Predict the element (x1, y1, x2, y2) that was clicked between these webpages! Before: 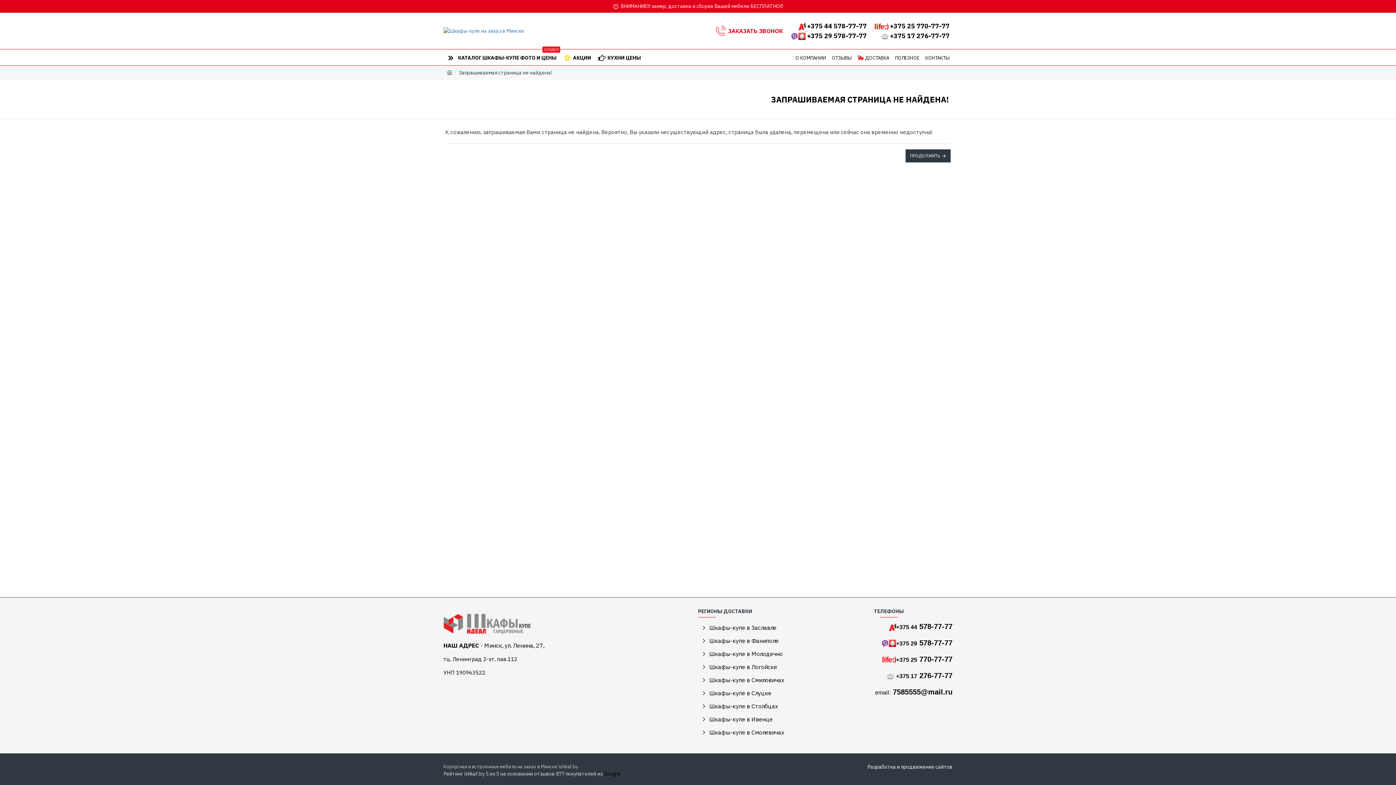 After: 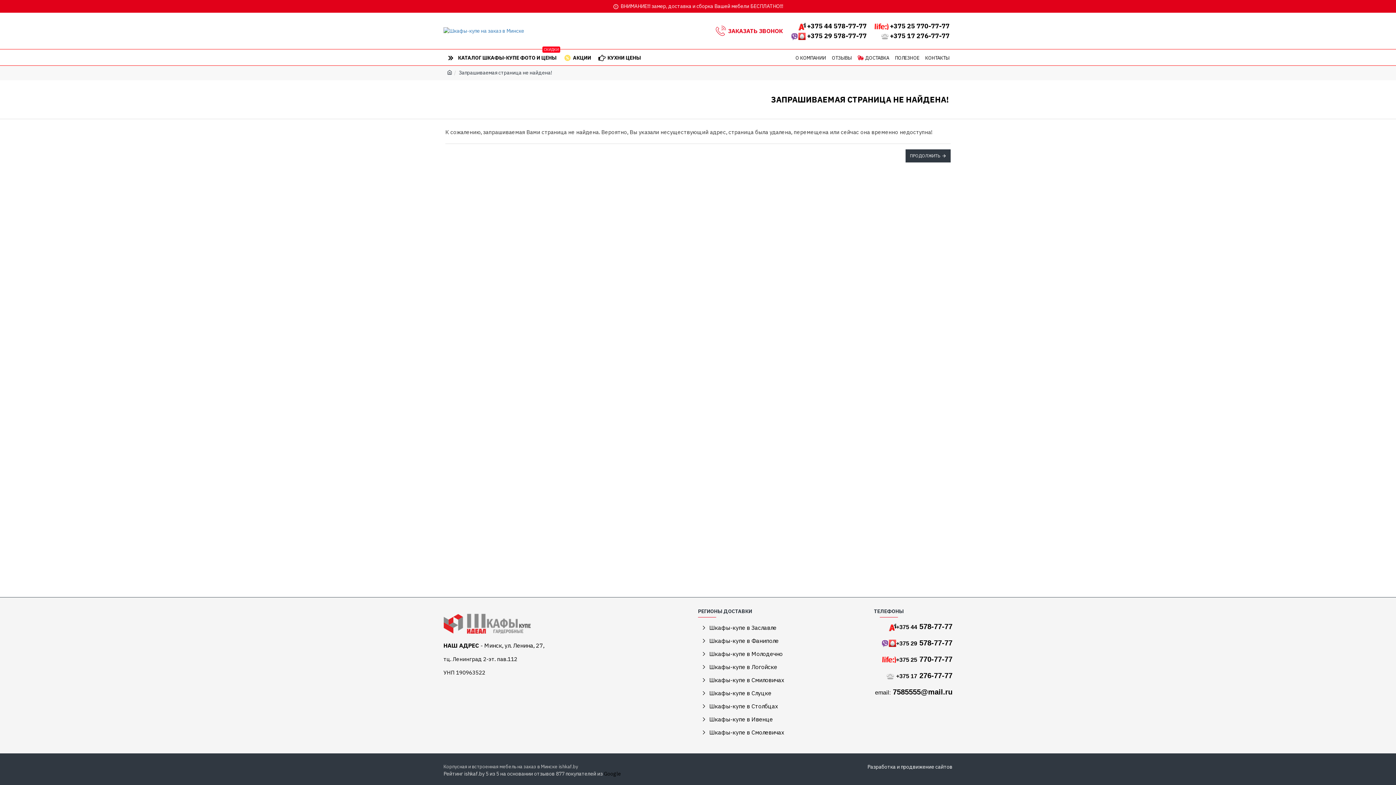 Action: bbox: (788, 18, 869, 43) label:  +375 44 578-77-77
 +375 29 578-77-77